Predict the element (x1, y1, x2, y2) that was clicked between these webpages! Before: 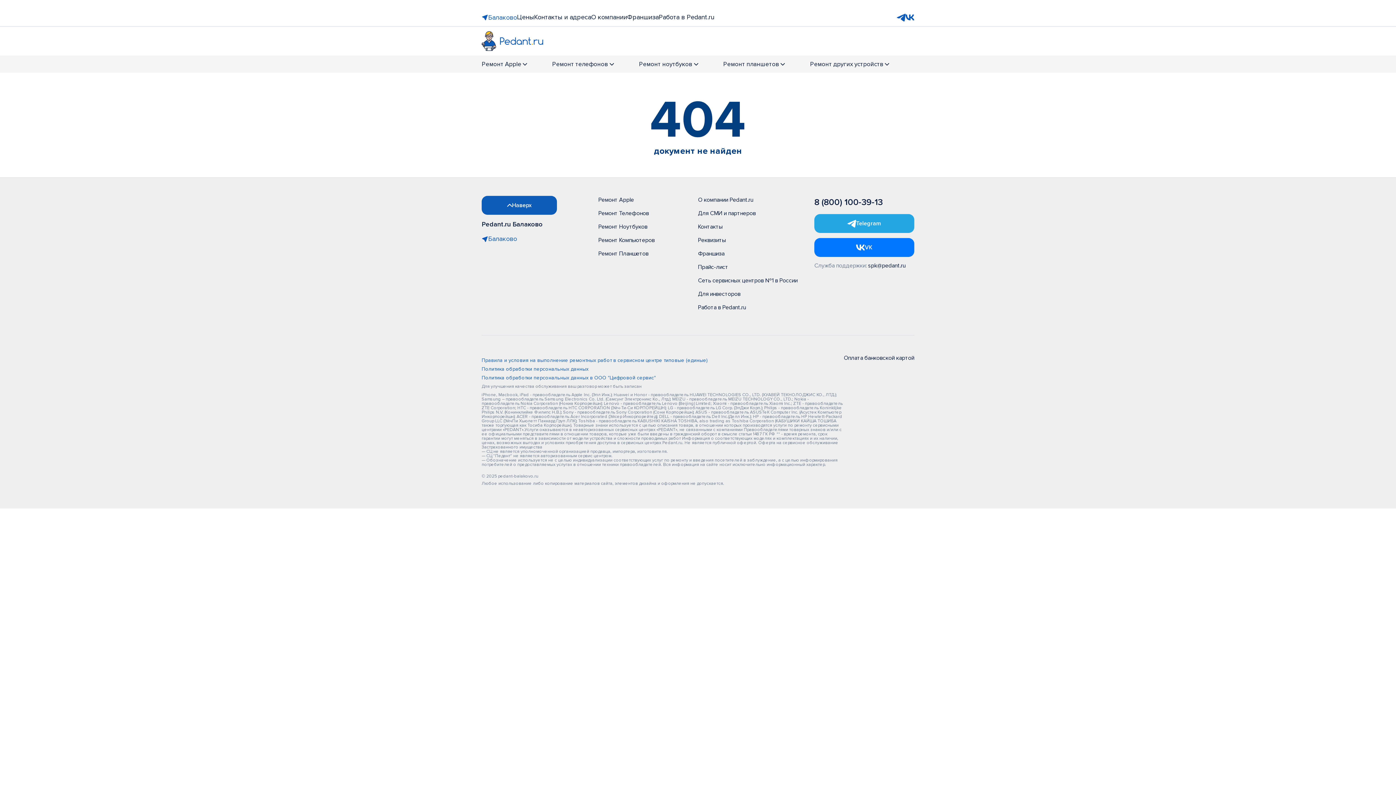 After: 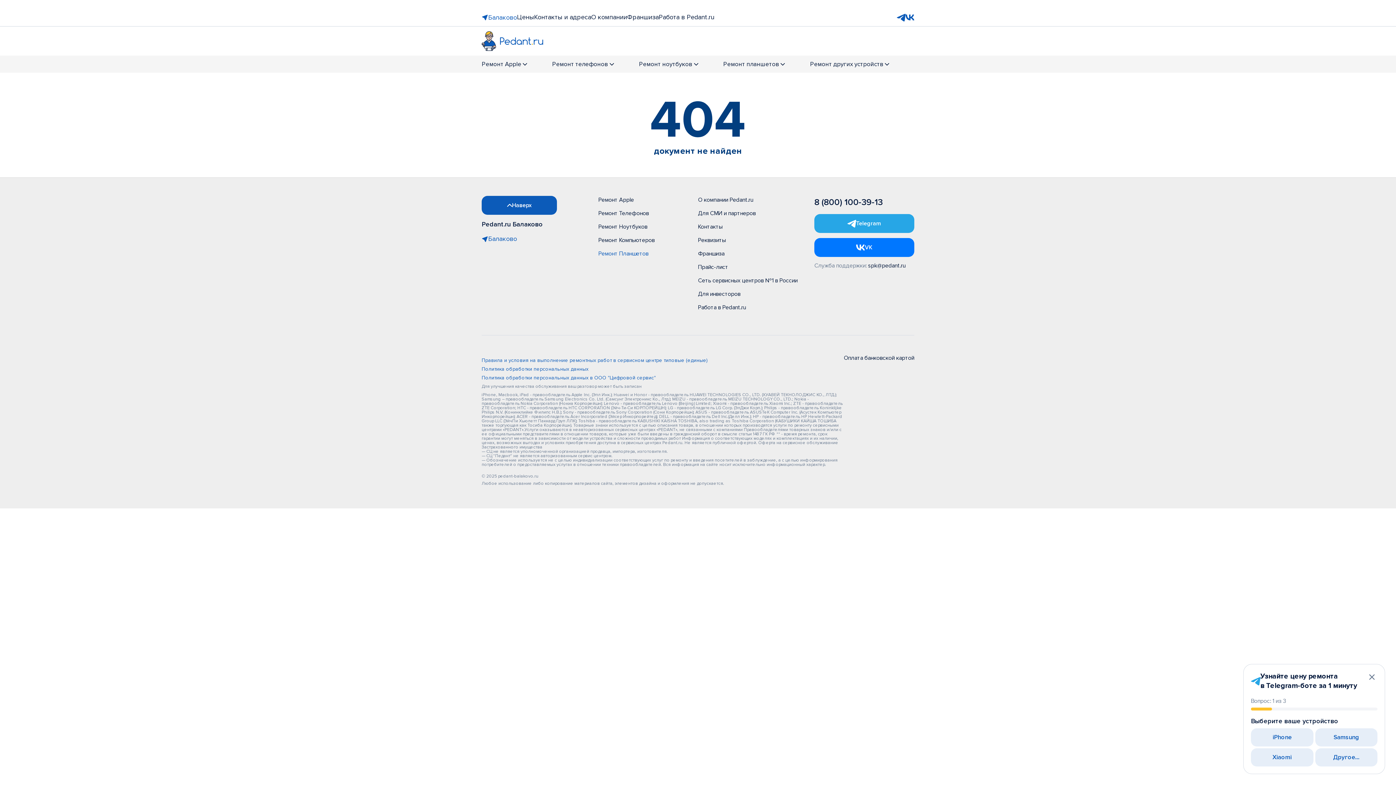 Action: bbox: (598, 250, 648, 257) label: Ремонт Планшетов